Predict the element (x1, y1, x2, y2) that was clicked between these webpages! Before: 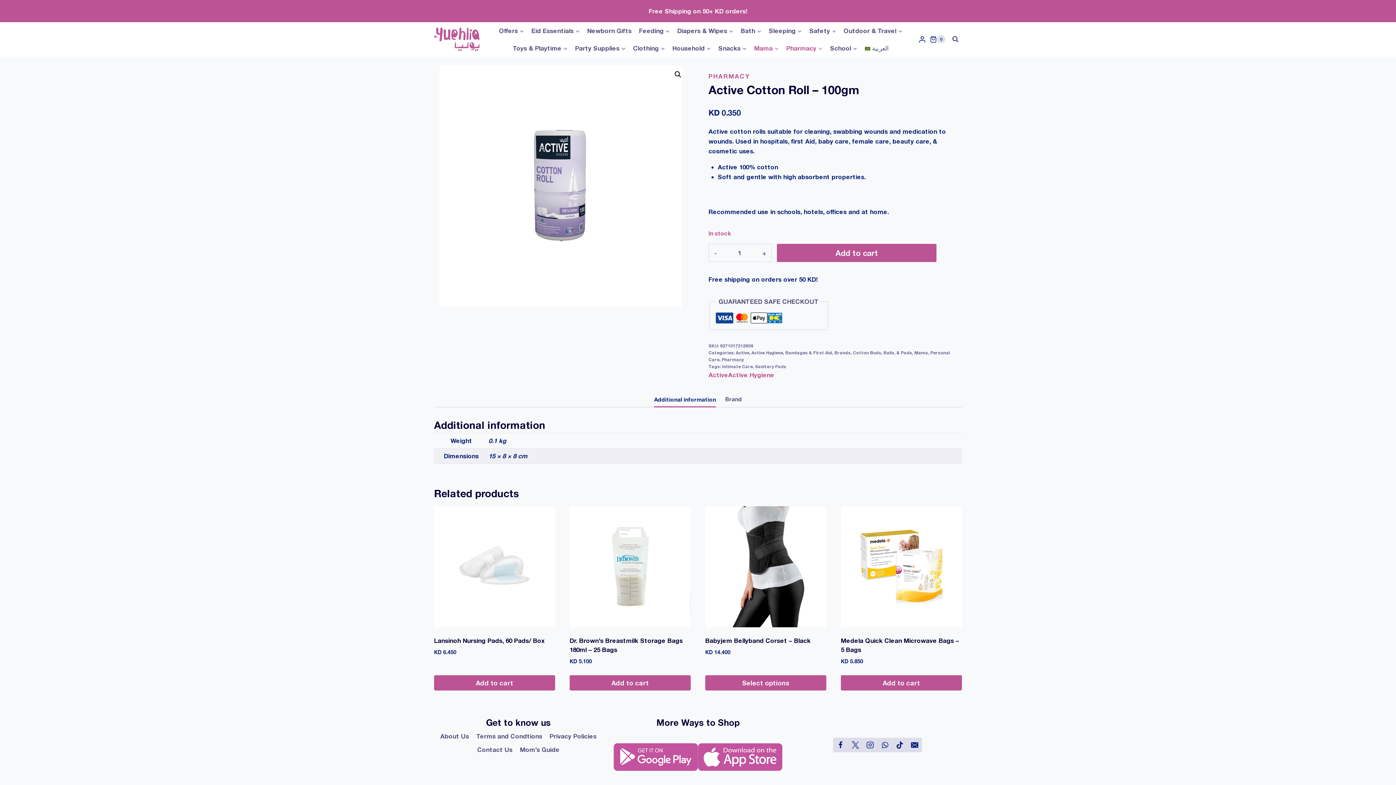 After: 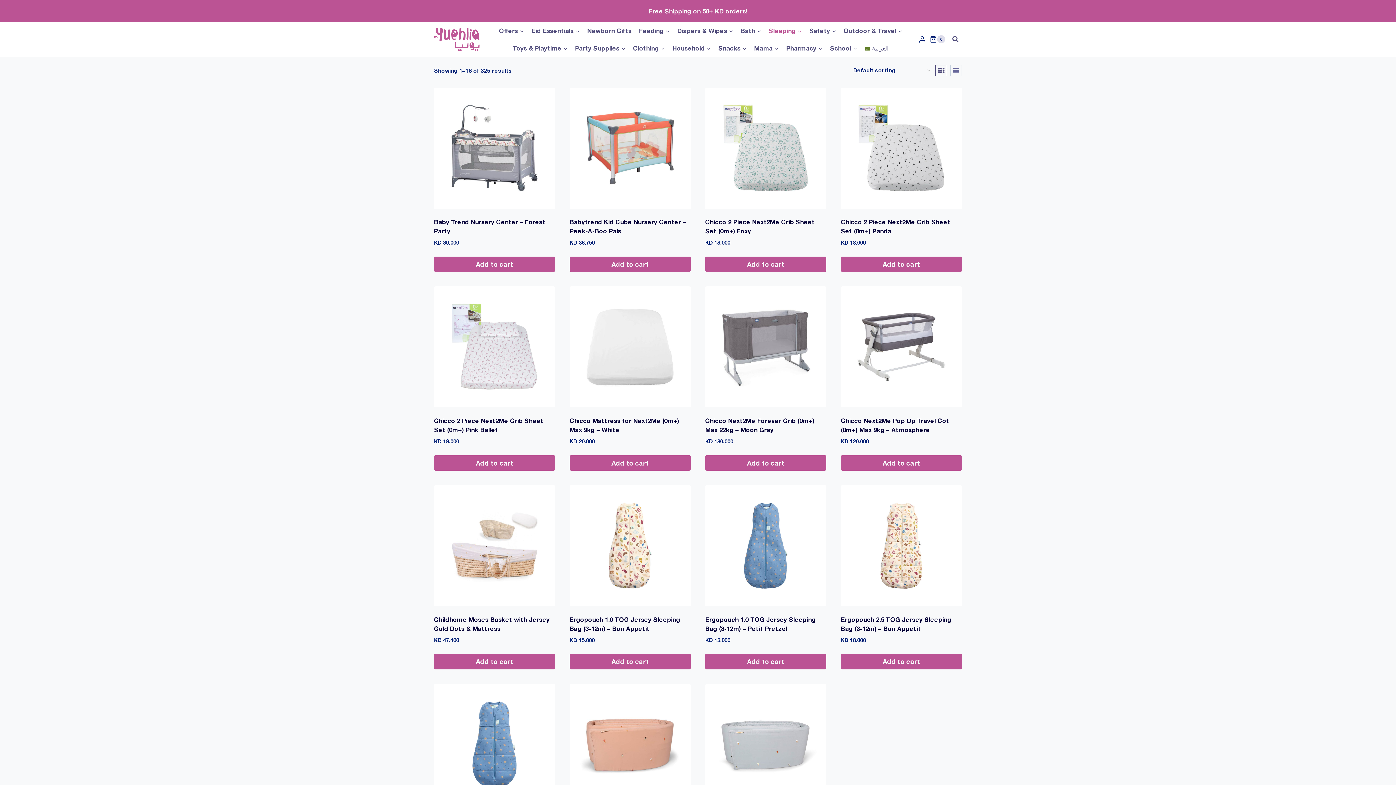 Action: bbox: (765, 22, 805, 39) label: Sleeping